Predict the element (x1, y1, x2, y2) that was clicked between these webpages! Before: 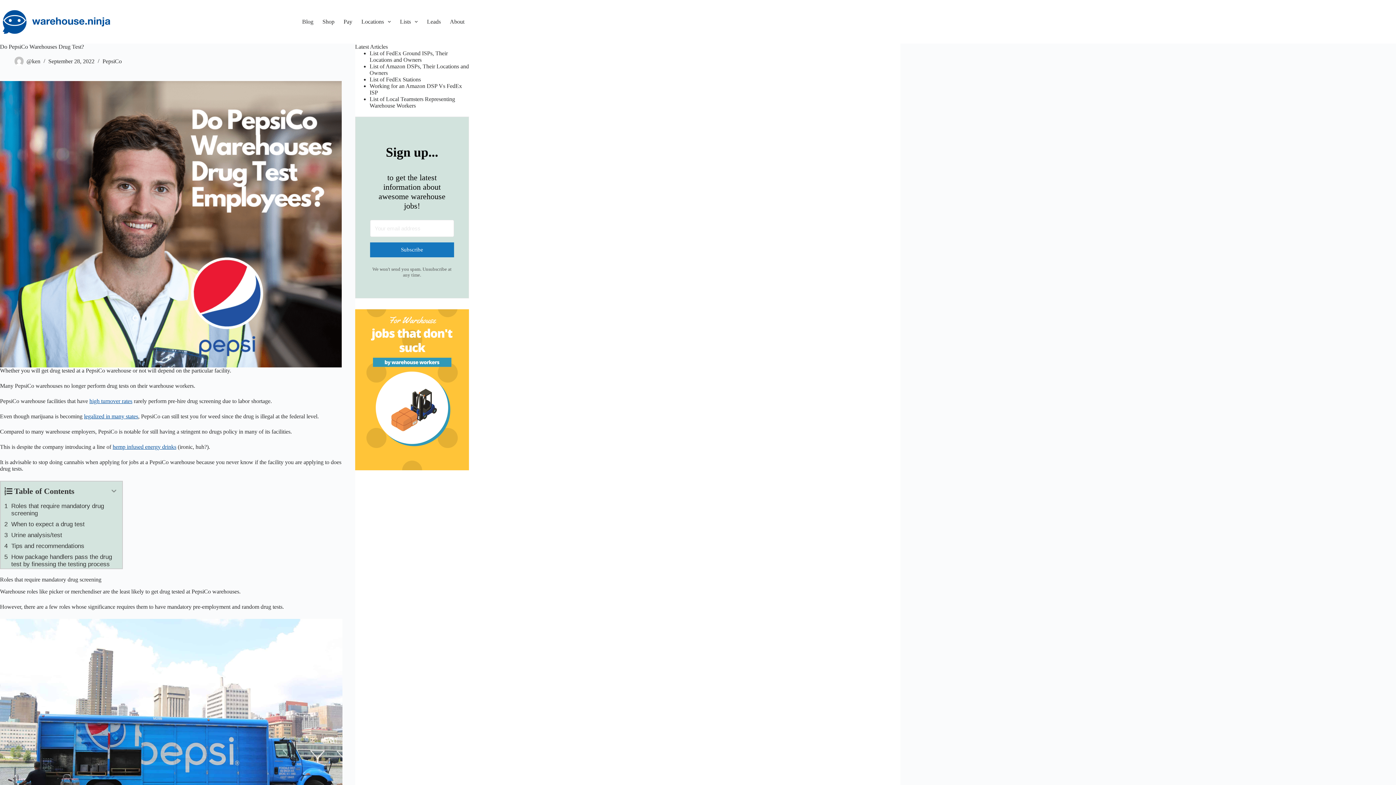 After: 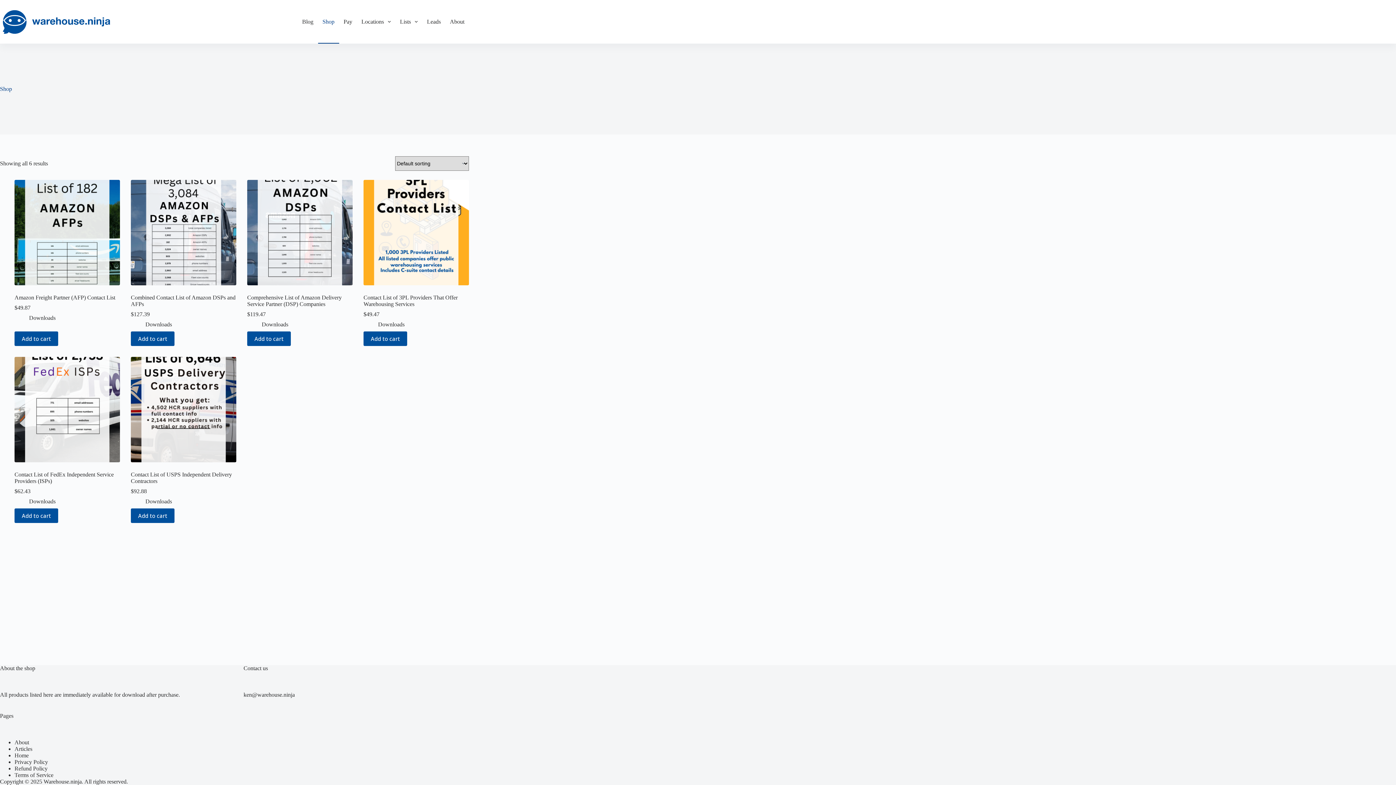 Action: label: Shop bbox: (318, 0, 339, 43)